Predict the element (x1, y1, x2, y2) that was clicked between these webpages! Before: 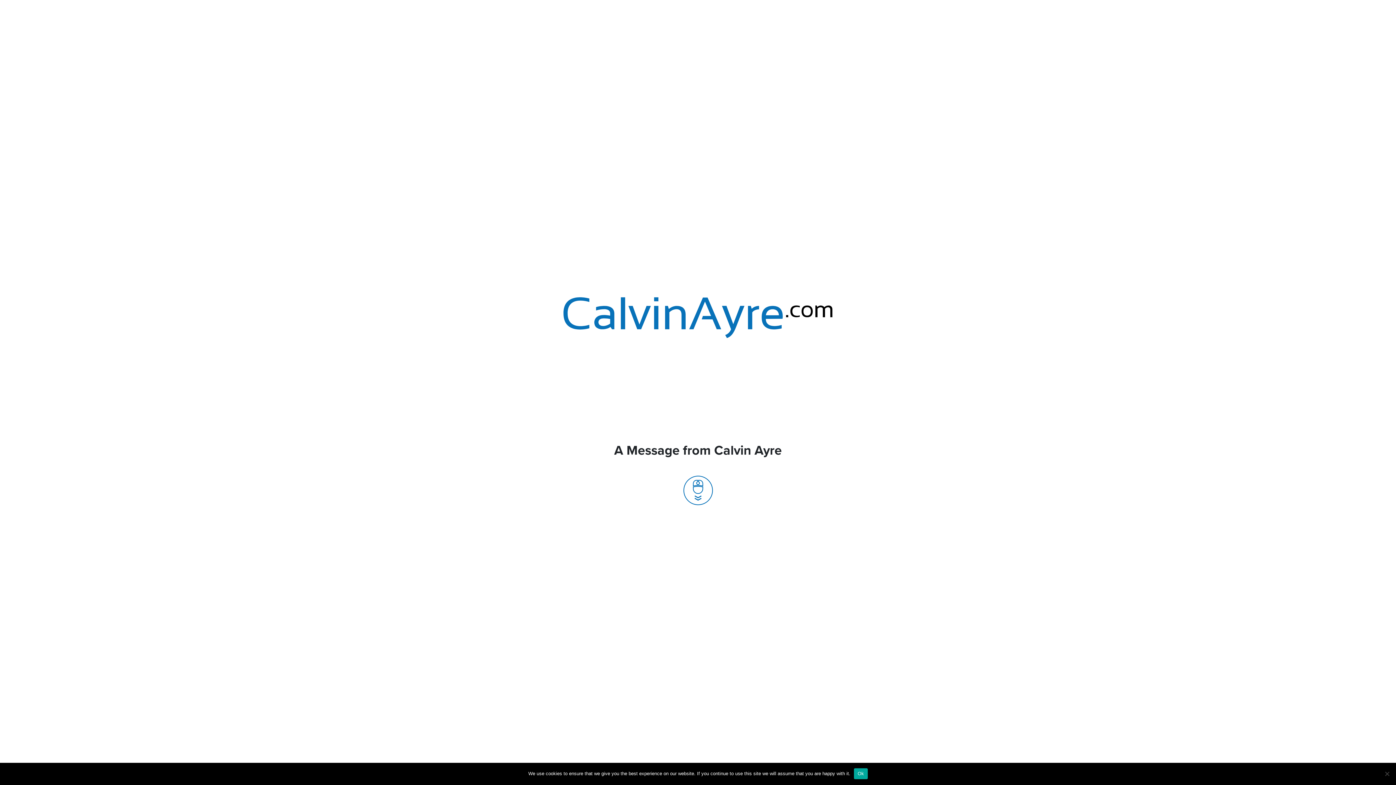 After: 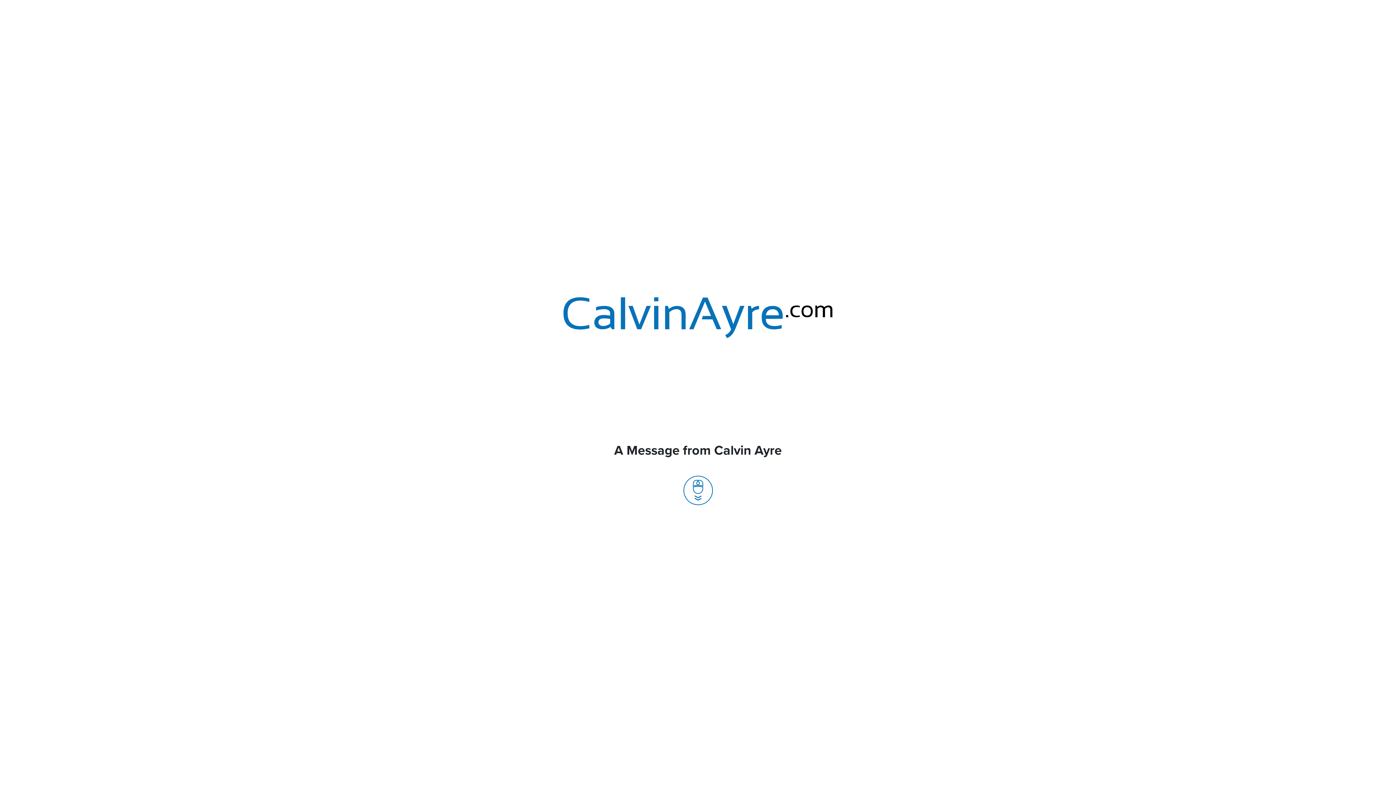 Action: label: Ok bbox: (854, 768, 867, 779)